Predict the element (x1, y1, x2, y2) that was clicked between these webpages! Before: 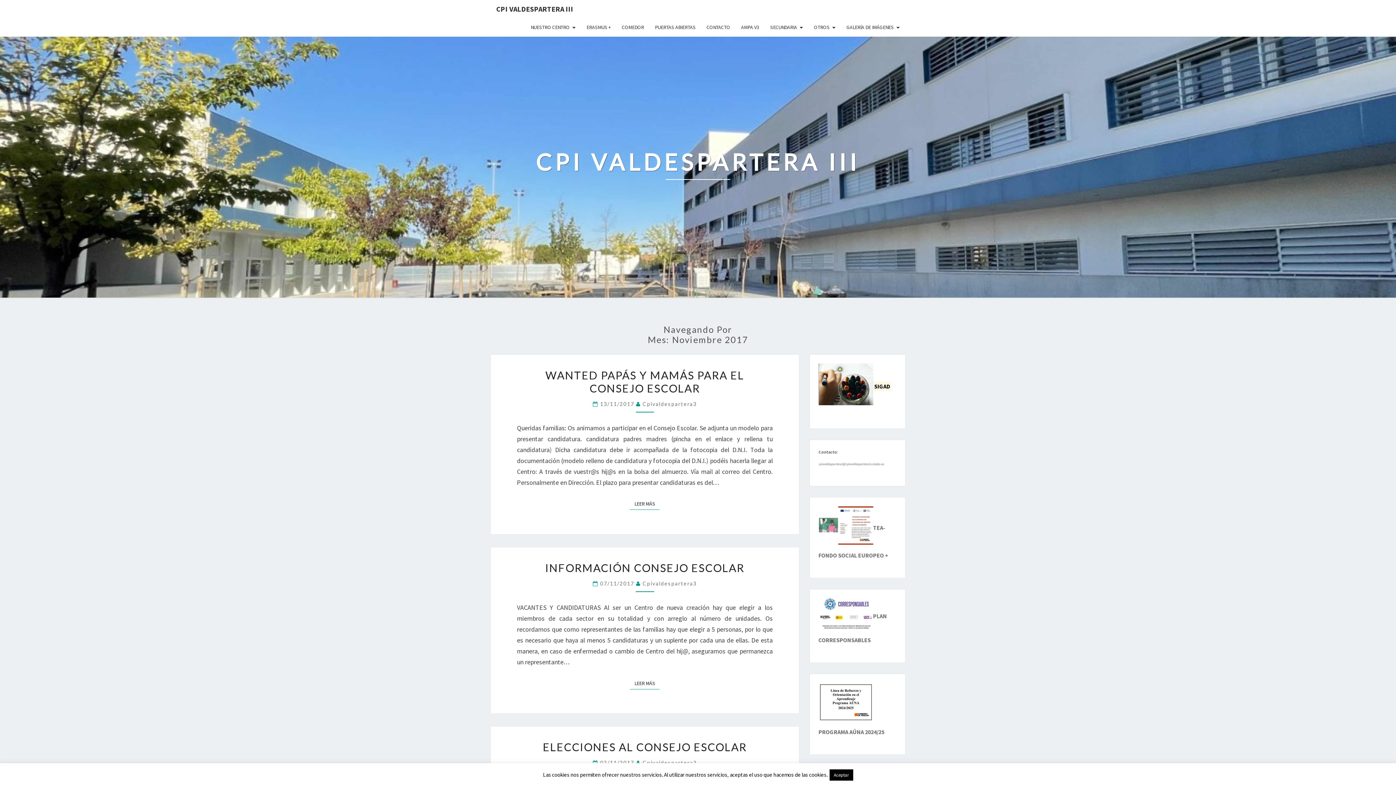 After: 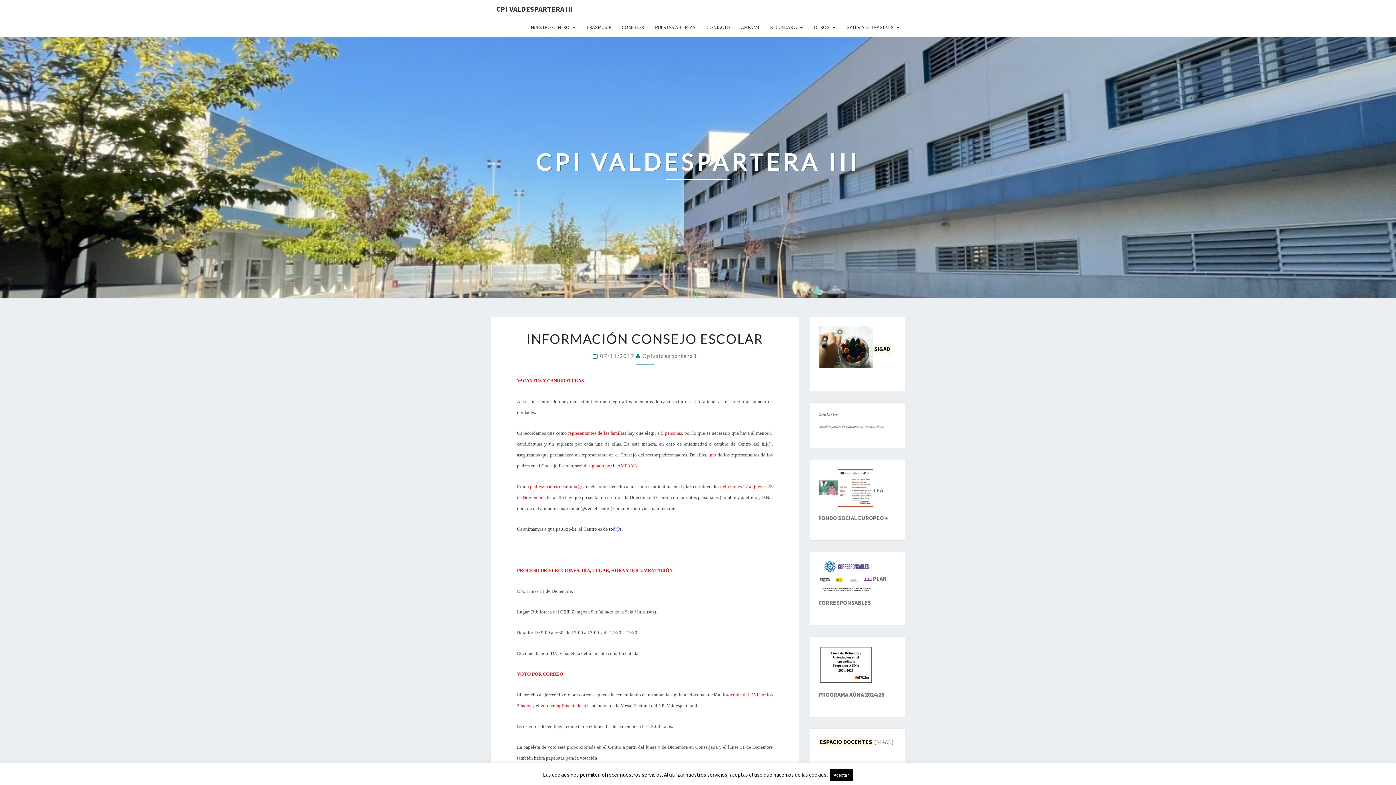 Action: bbox: (630, 677, 659, 689) label: LEER MÁS
LEER MÁS